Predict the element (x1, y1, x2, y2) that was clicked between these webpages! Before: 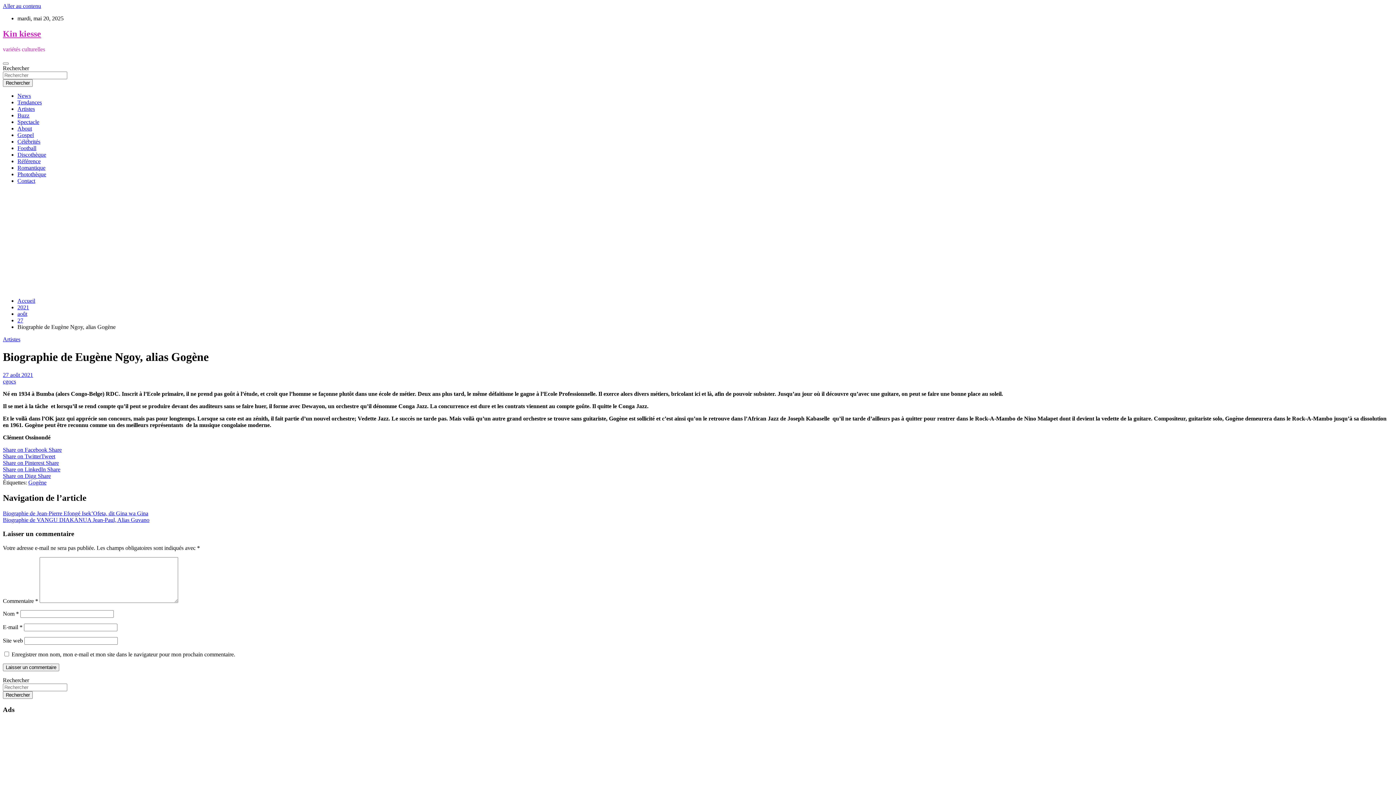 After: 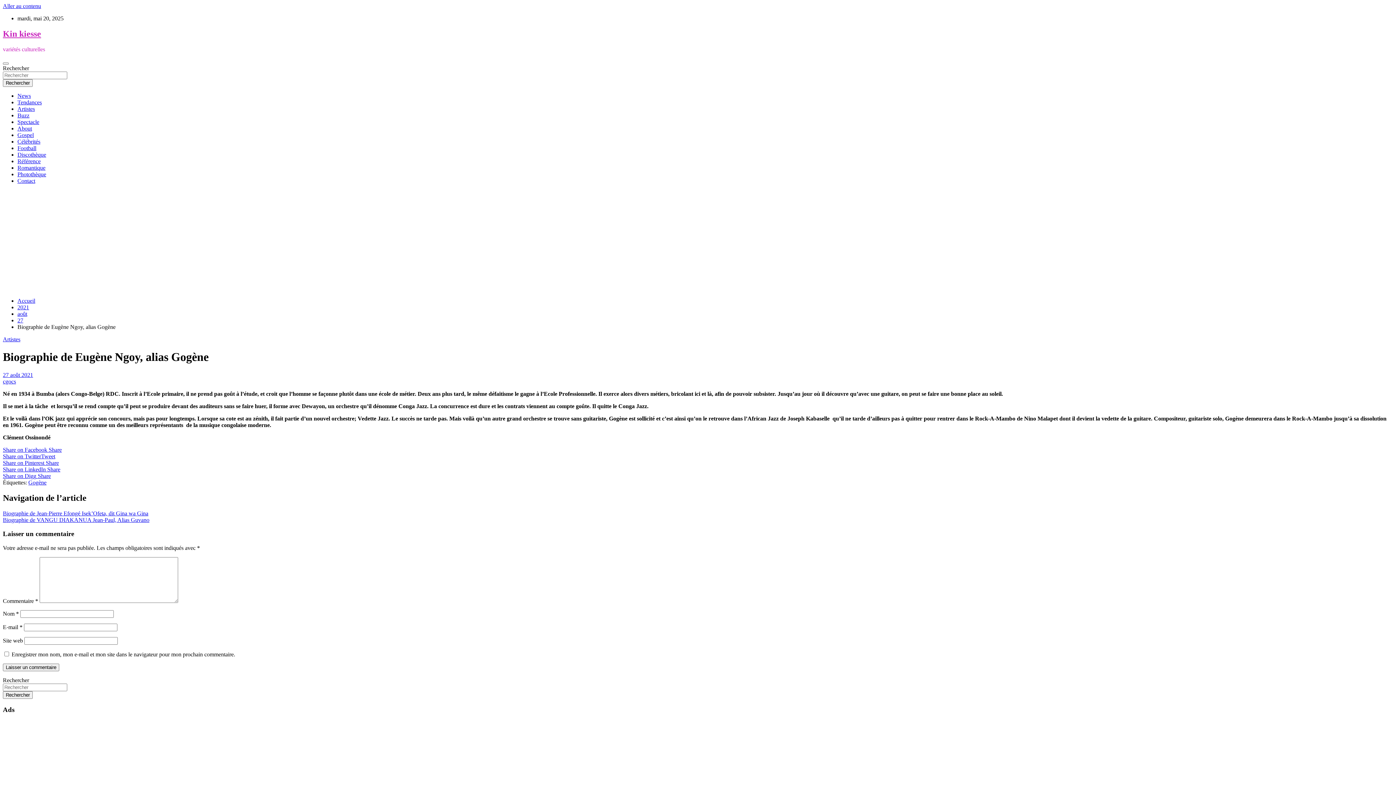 Action: label: Share on TwitterTweet bbox: (2, 453, 1393, 459)